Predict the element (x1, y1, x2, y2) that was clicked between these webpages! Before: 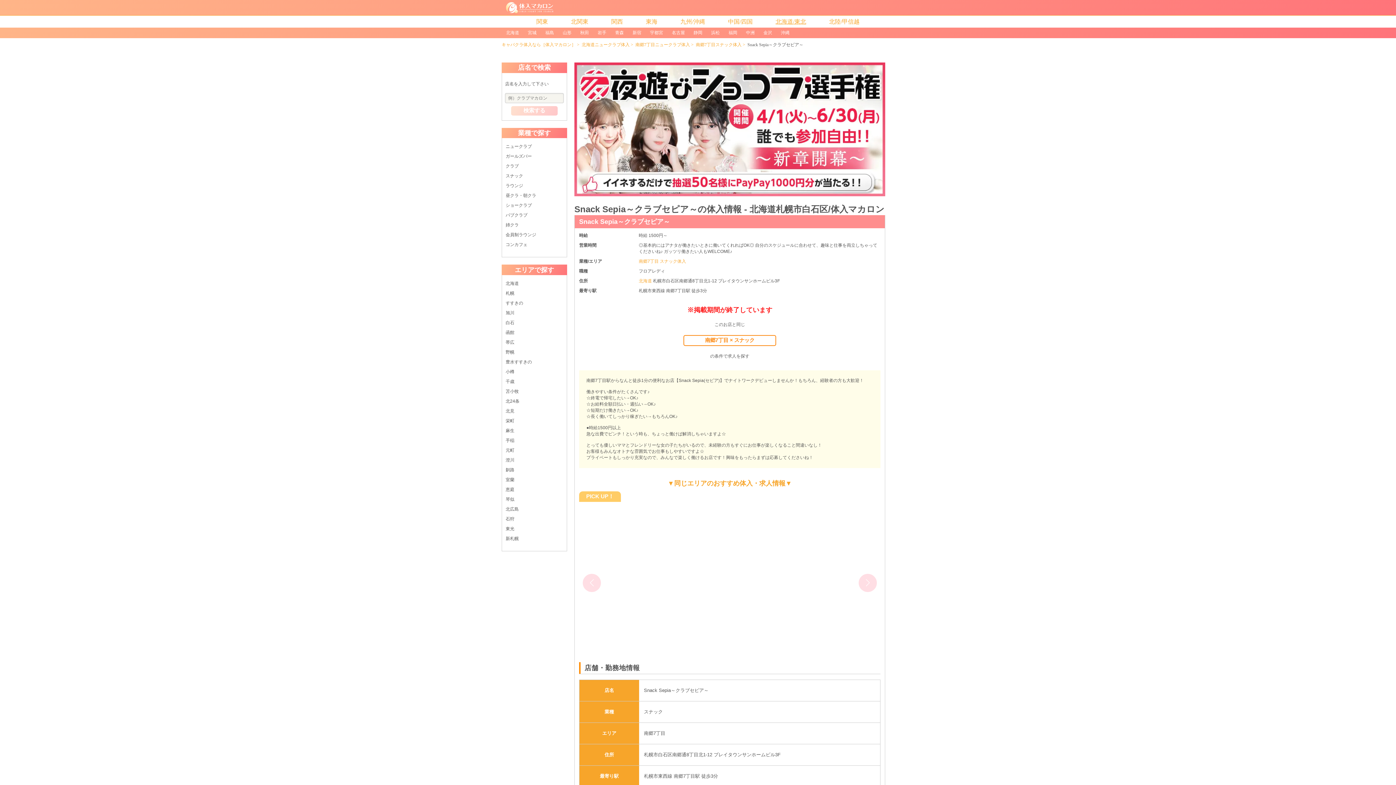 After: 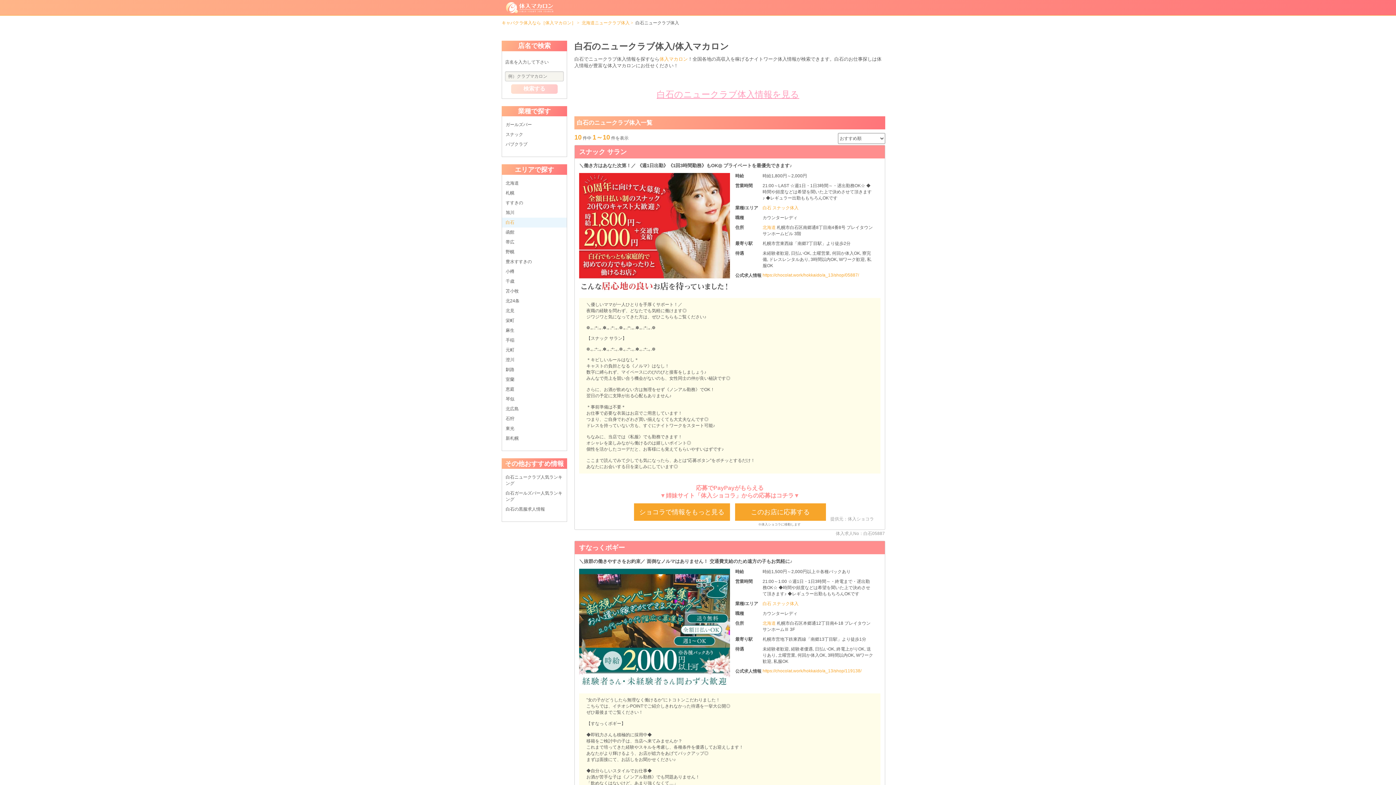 Action: bbox: (505, 320, 514, 325) label: 白石